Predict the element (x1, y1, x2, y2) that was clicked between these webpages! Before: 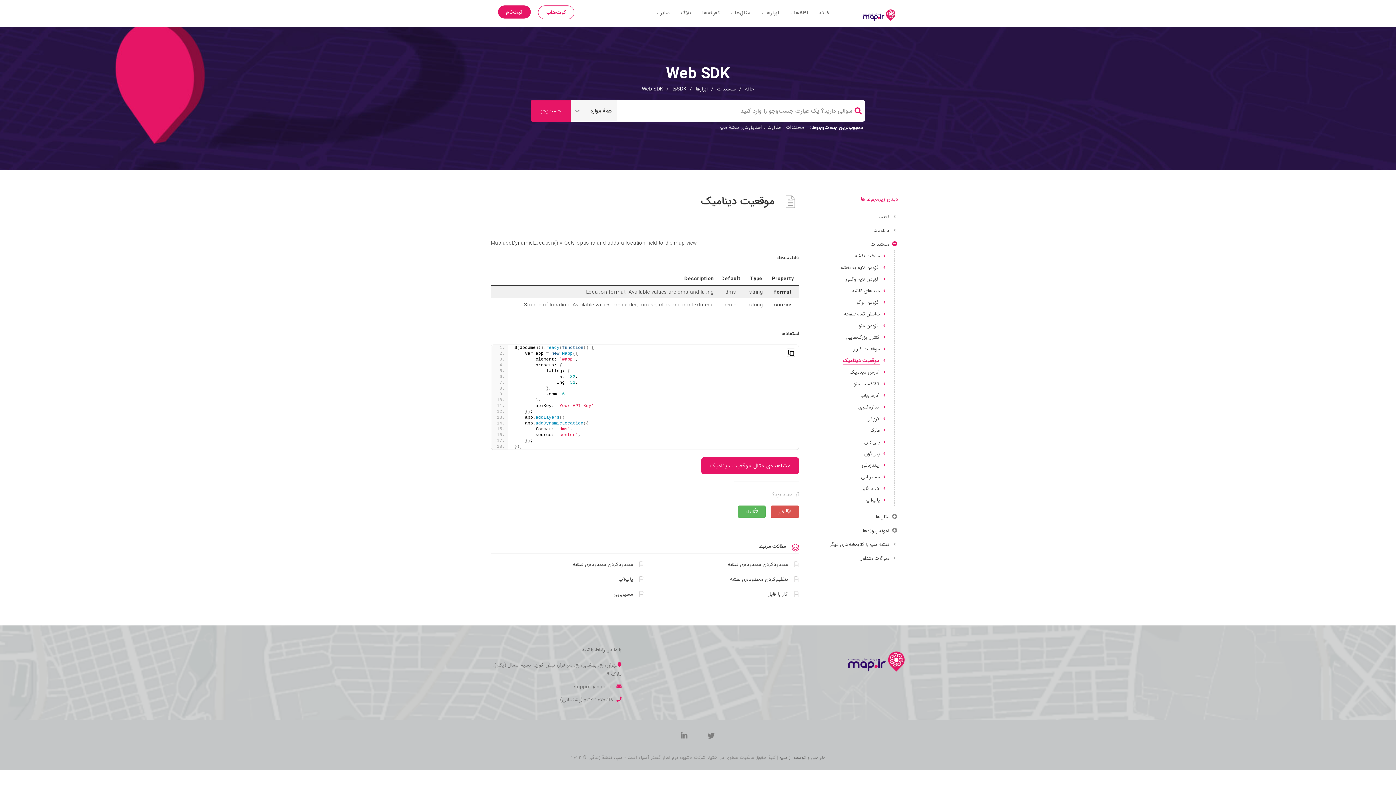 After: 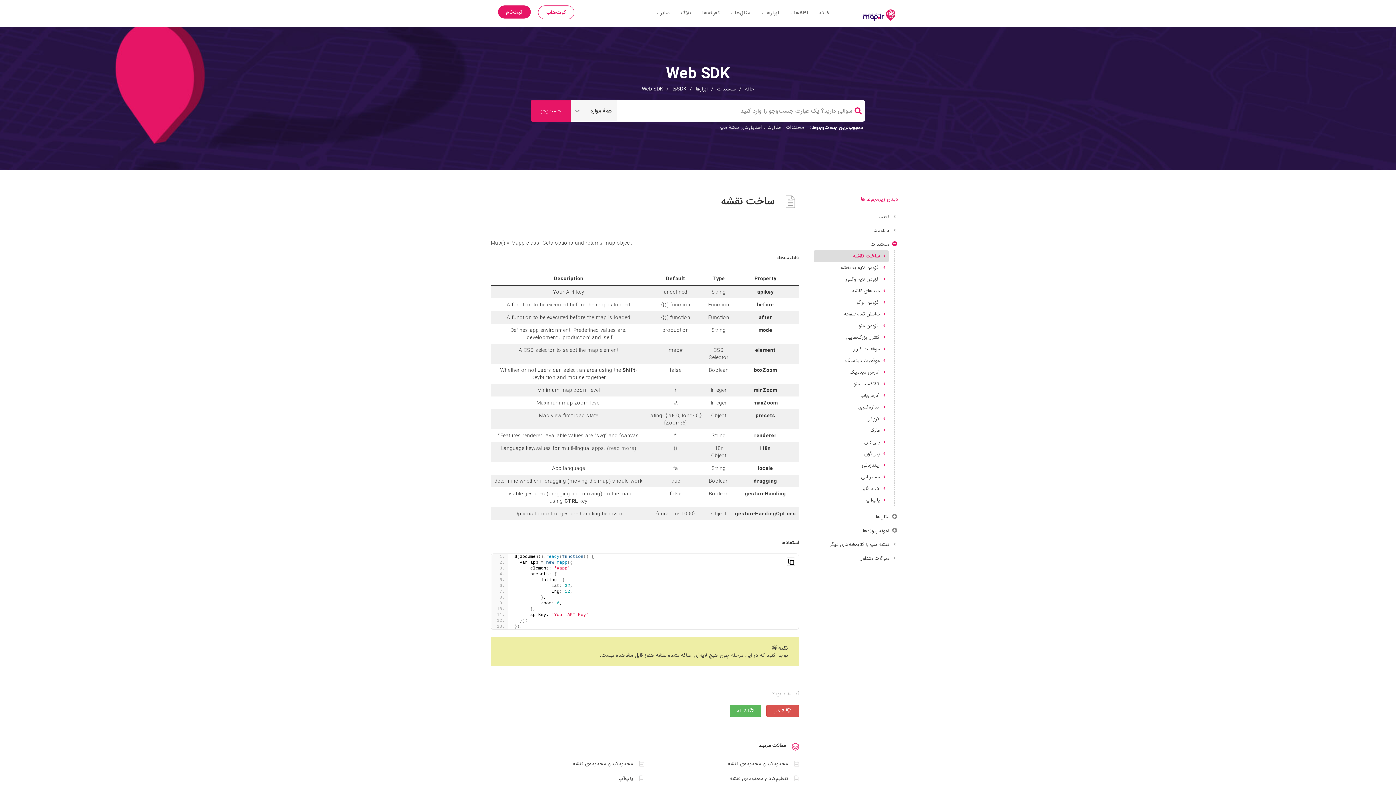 Action: bbox: (813, 250, 889, 262) label: ساخت نقشه